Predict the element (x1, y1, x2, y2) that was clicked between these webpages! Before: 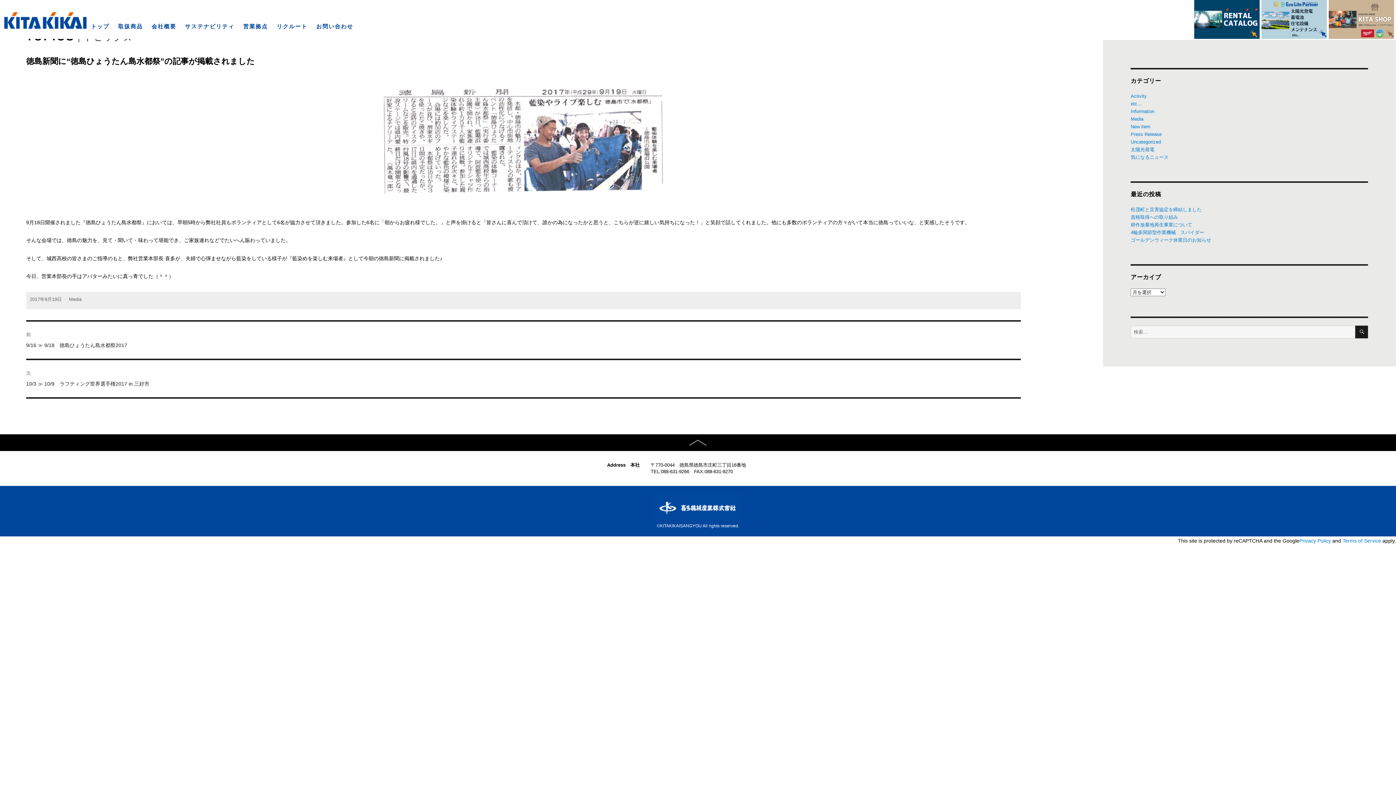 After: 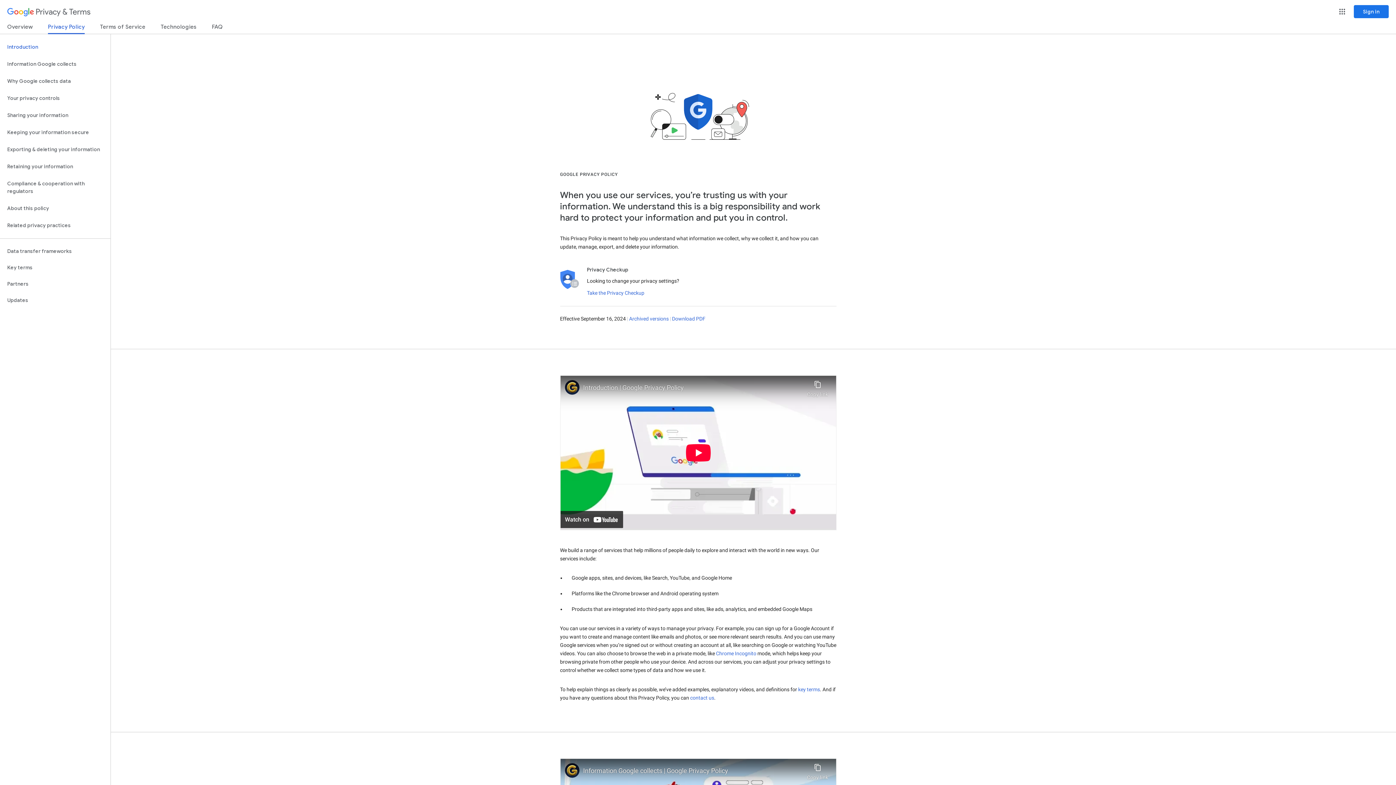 Action: label: Privacy Policy bbox: (1299, 538, 1331, 544)